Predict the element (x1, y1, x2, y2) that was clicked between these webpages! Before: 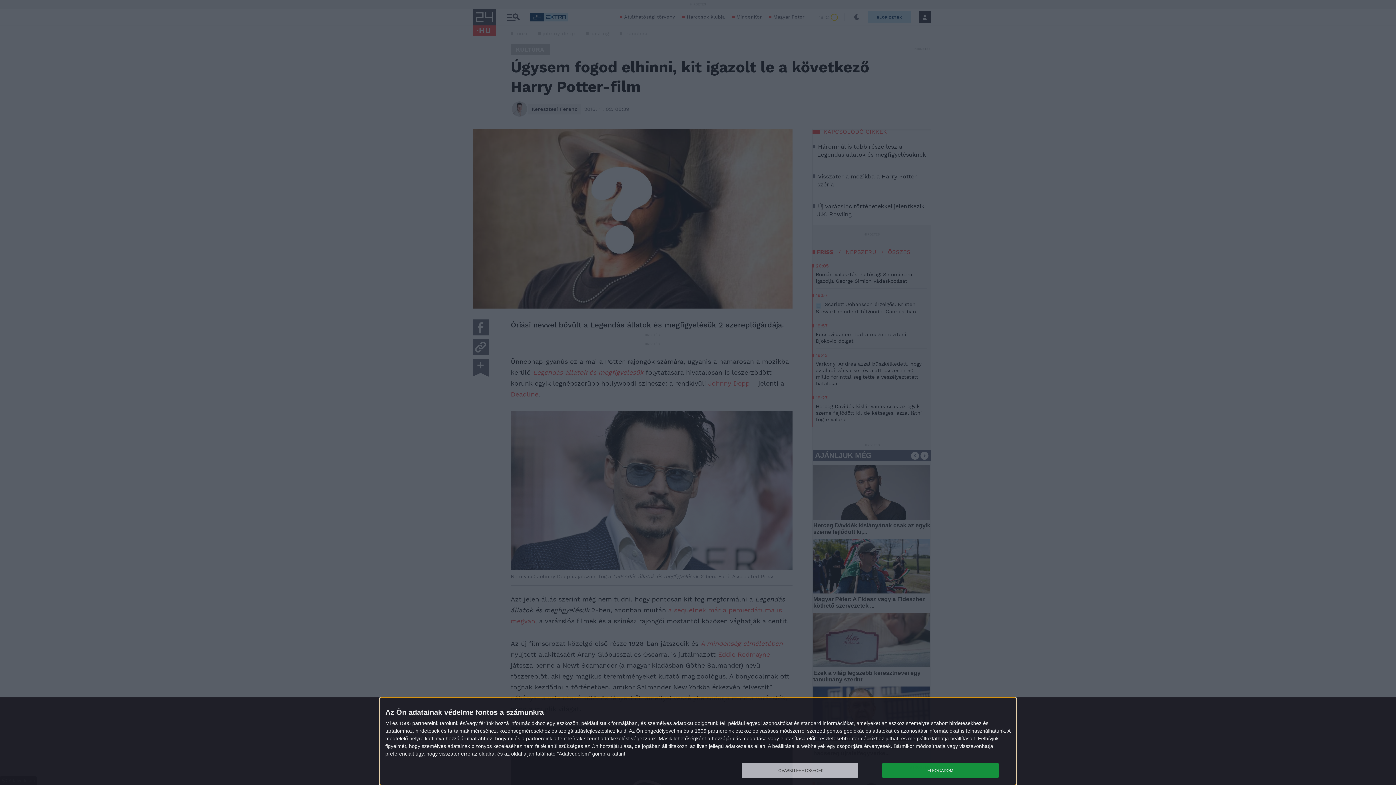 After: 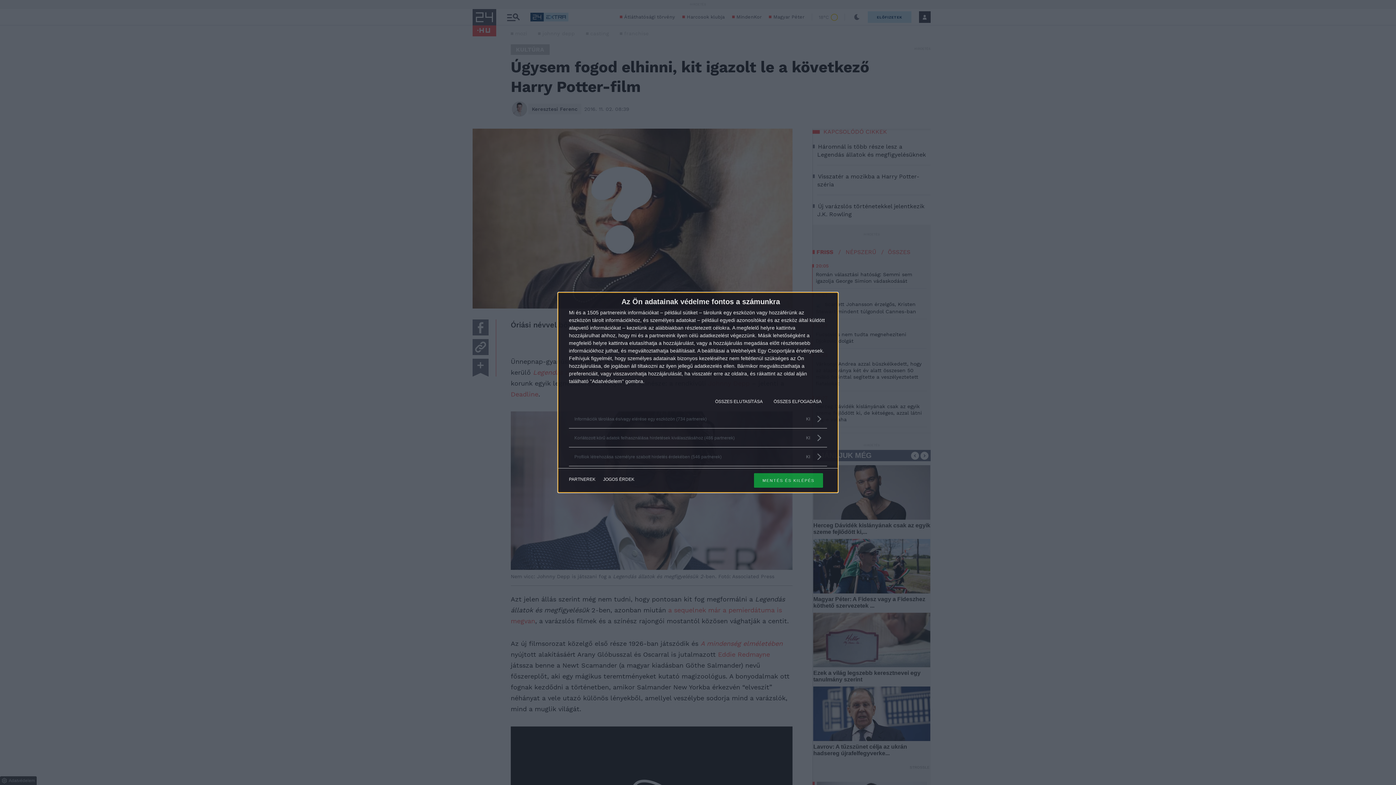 Action: label: TOVÁBBI LEHETŐSÉGEK bbox: (741, 763, 858, 778)